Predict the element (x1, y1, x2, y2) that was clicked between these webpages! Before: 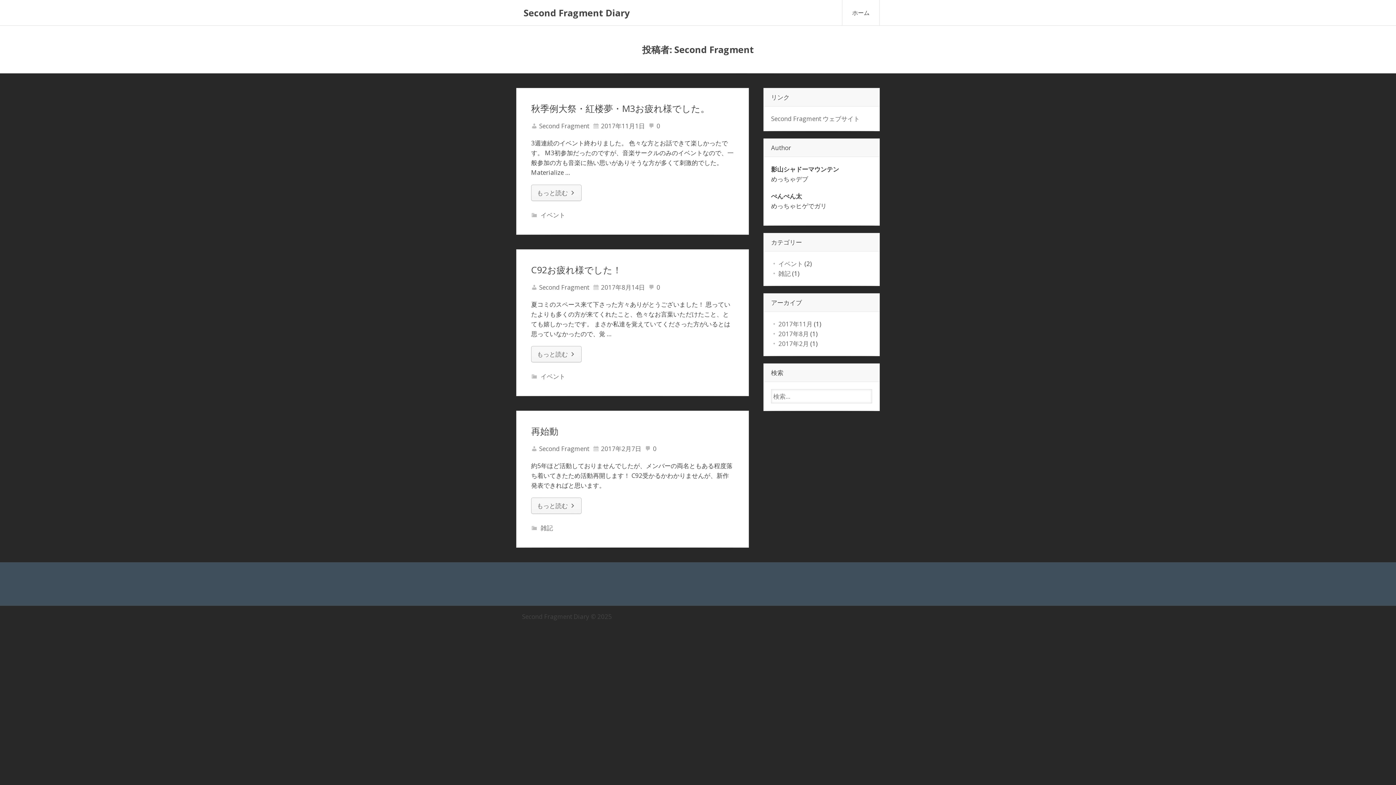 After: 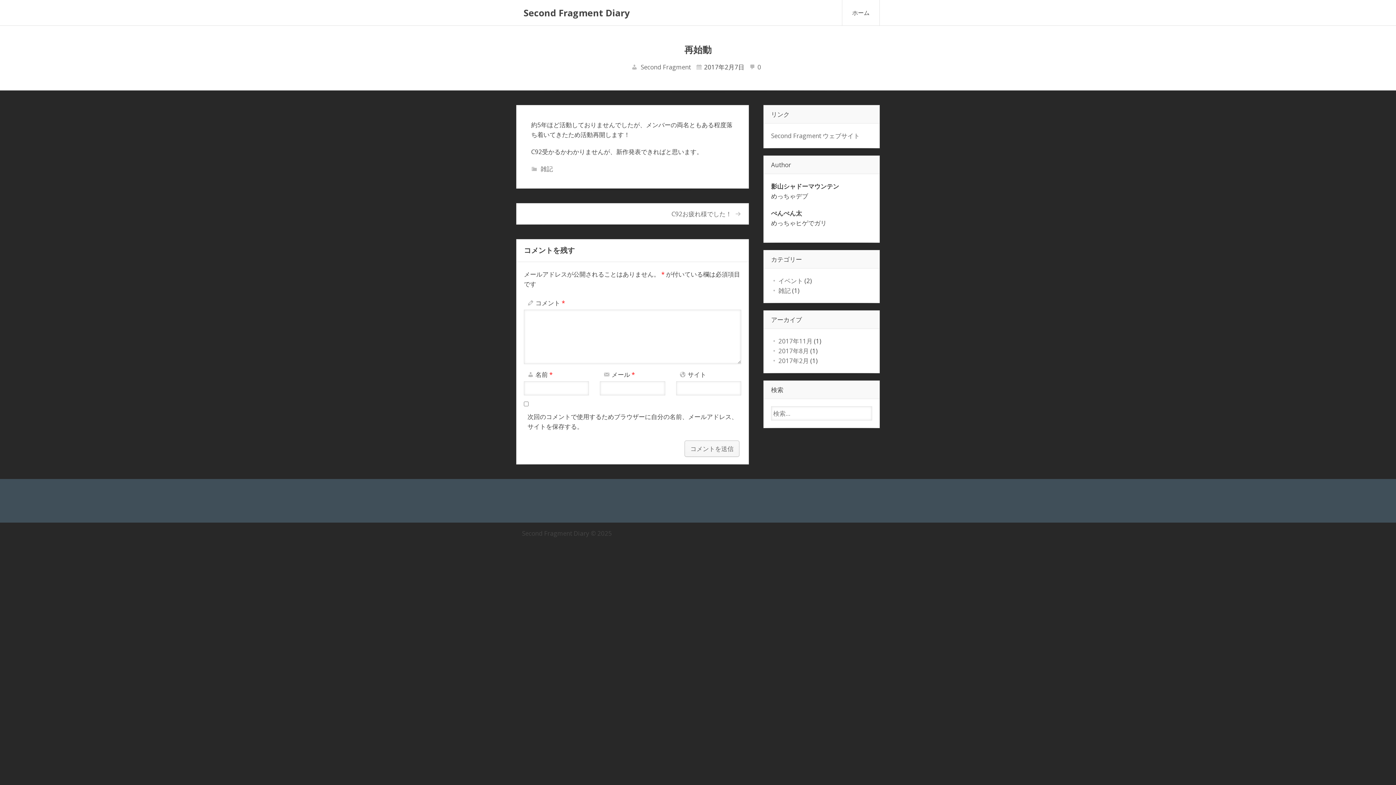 Action: bbox: (593, 444, 641, 453) label: 2017年2月7日